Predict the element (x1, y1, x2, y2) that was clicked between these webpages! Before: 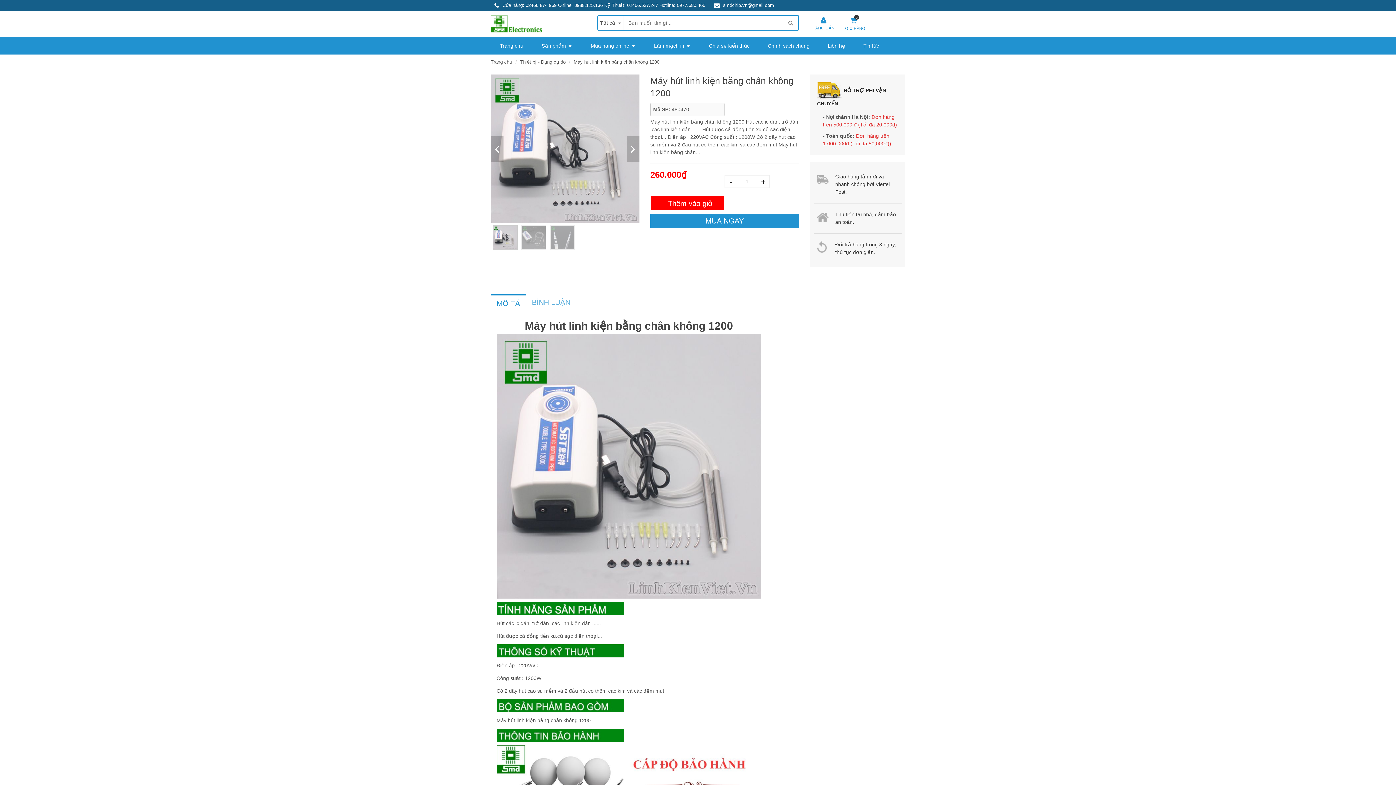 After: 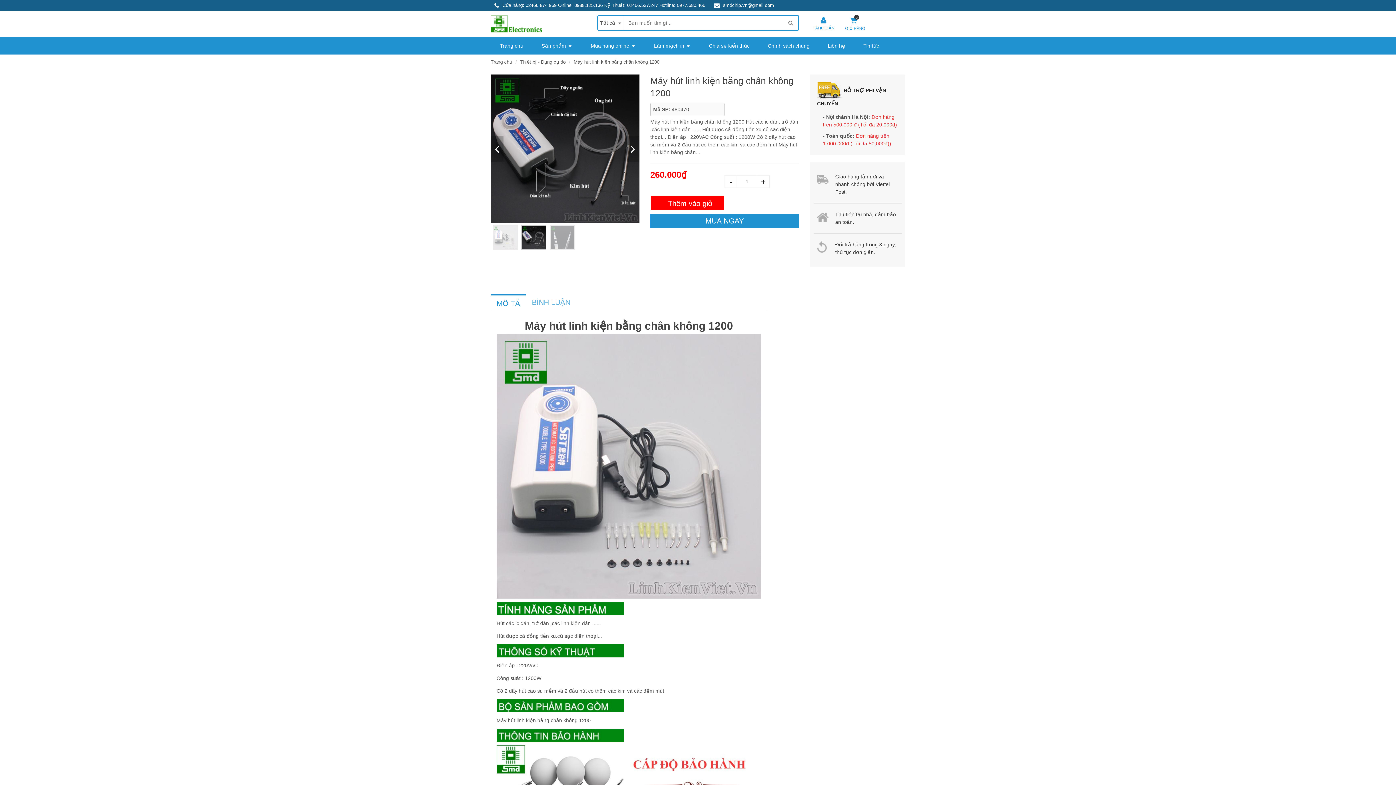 Action: bbox: (626, 136, 639, 161)